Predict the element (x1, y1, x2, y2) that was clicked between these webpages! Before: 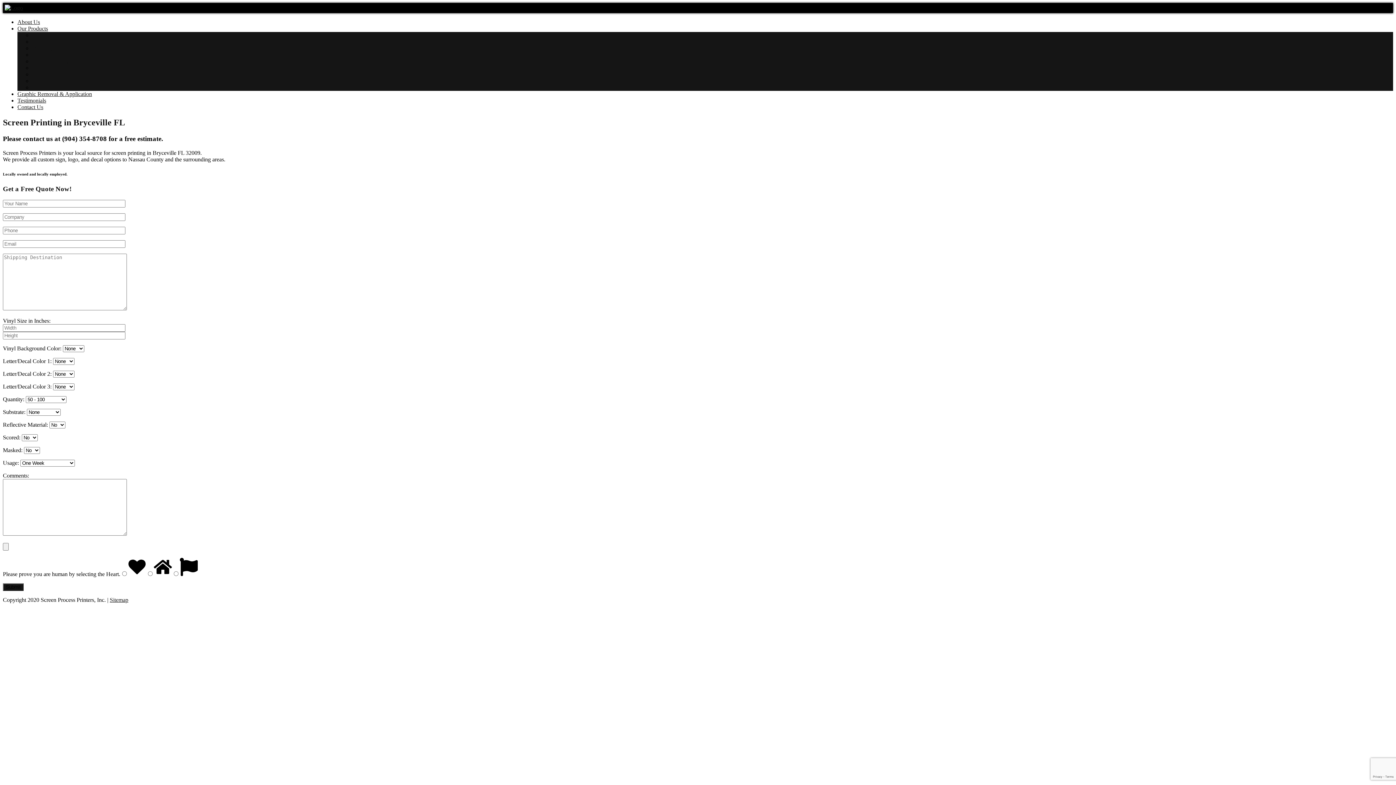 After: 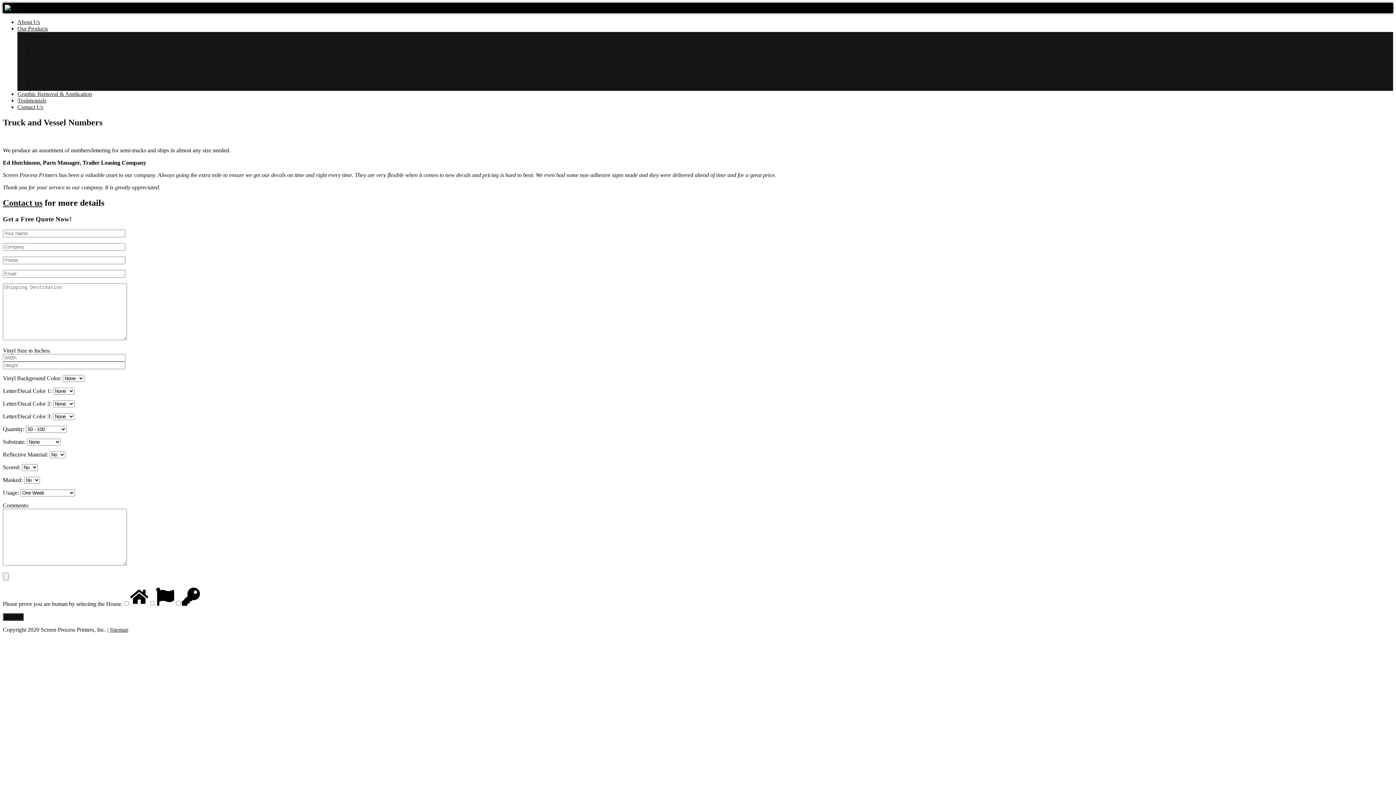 Action: bbox: (32, 77, 93, 84) label: Truck and Vessel Numbers